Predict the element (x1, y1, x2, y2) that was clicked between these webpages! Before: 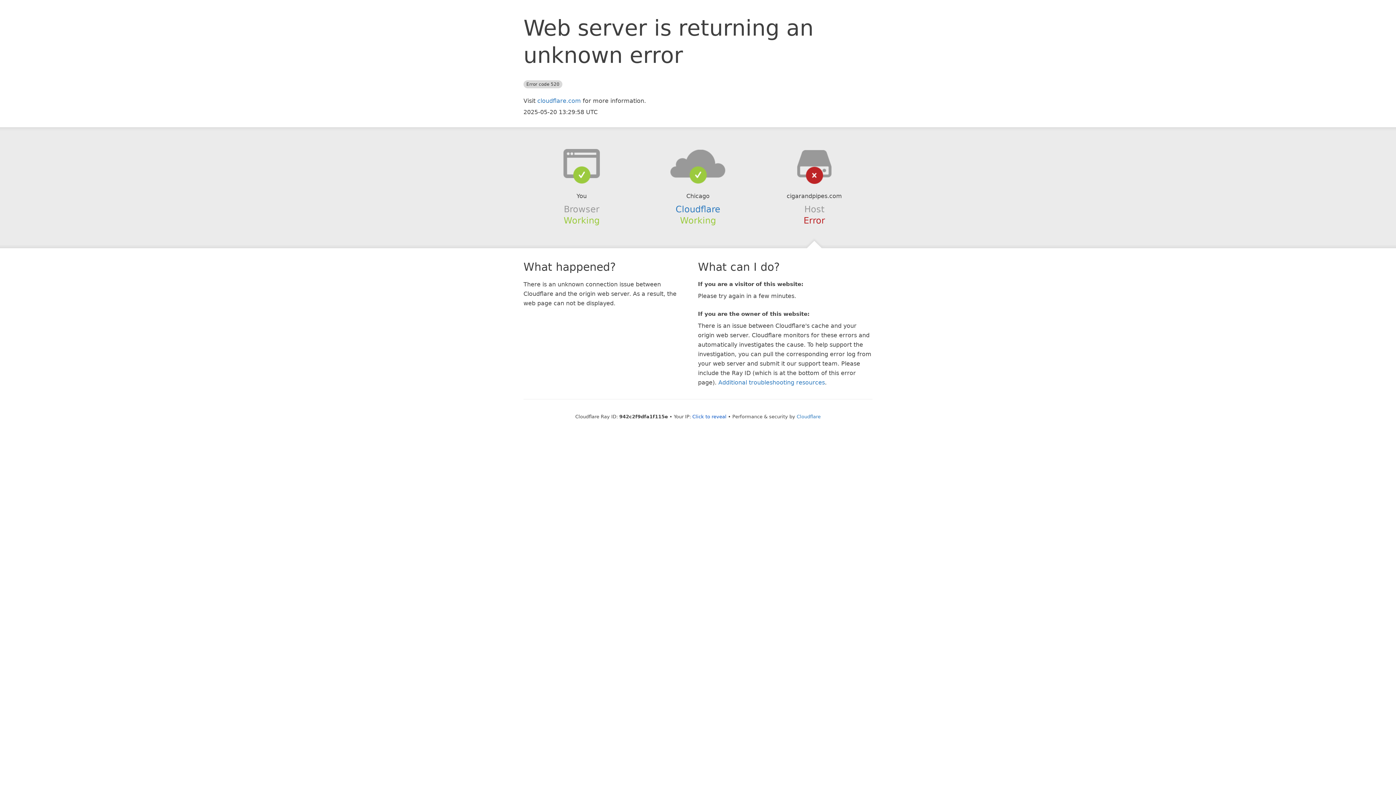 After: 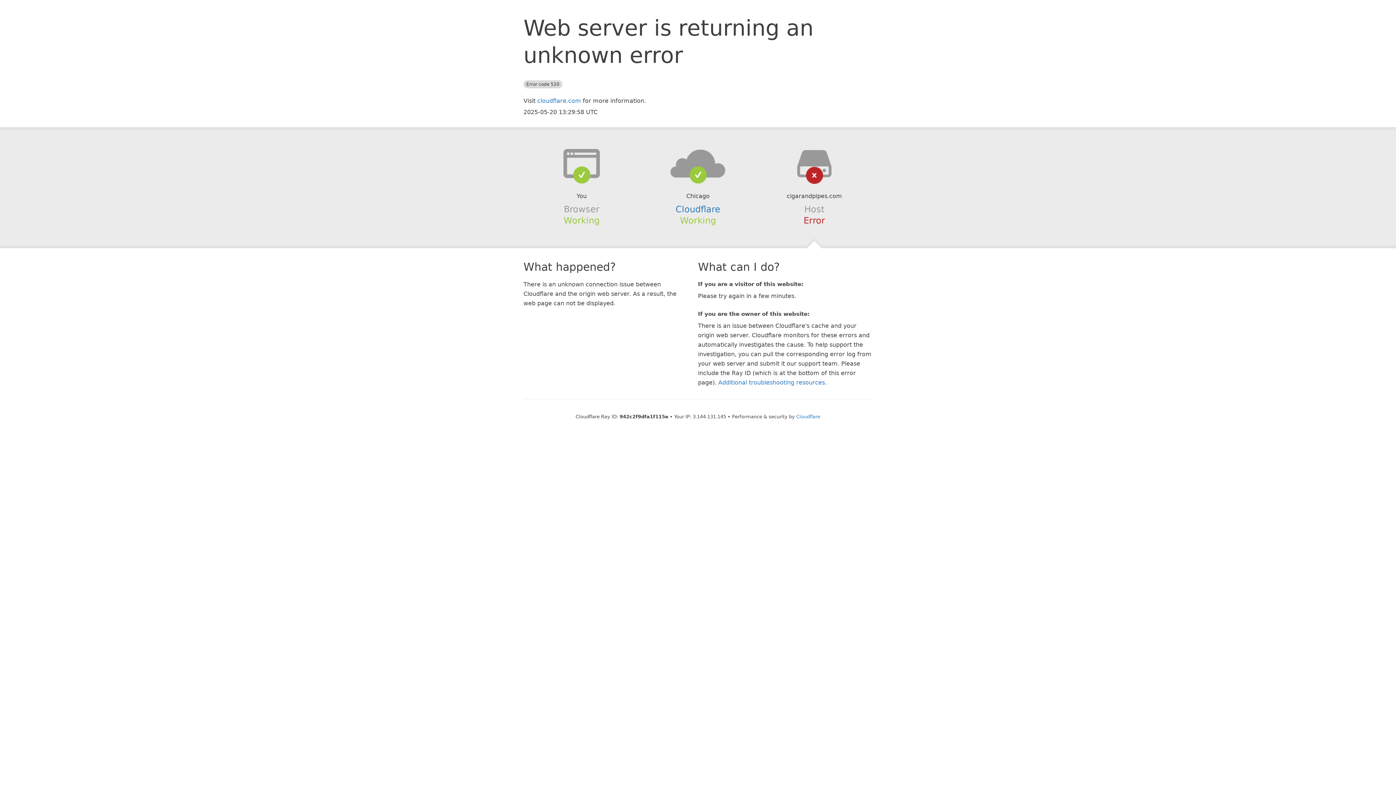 Action: label: Click to reveal bbox: (692, 414, 726, 419)